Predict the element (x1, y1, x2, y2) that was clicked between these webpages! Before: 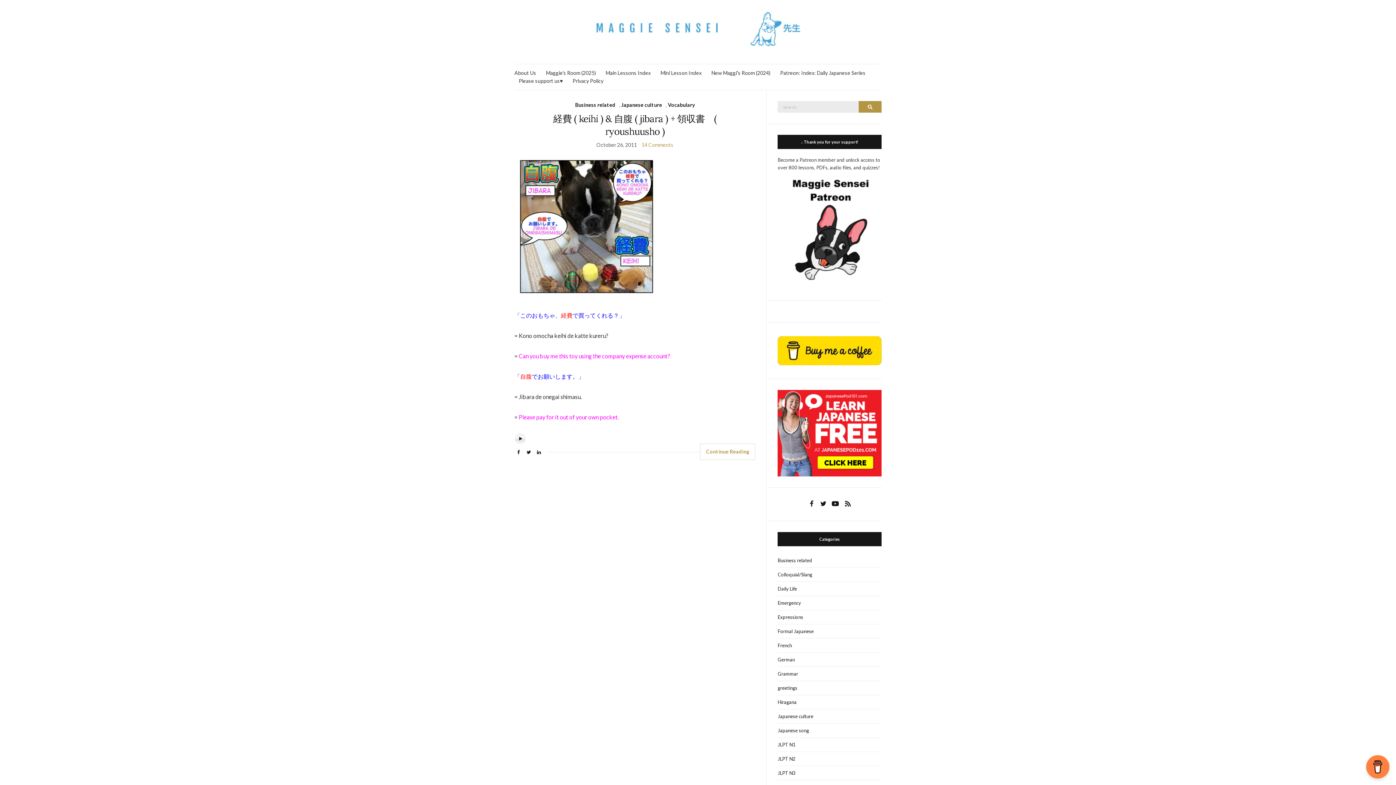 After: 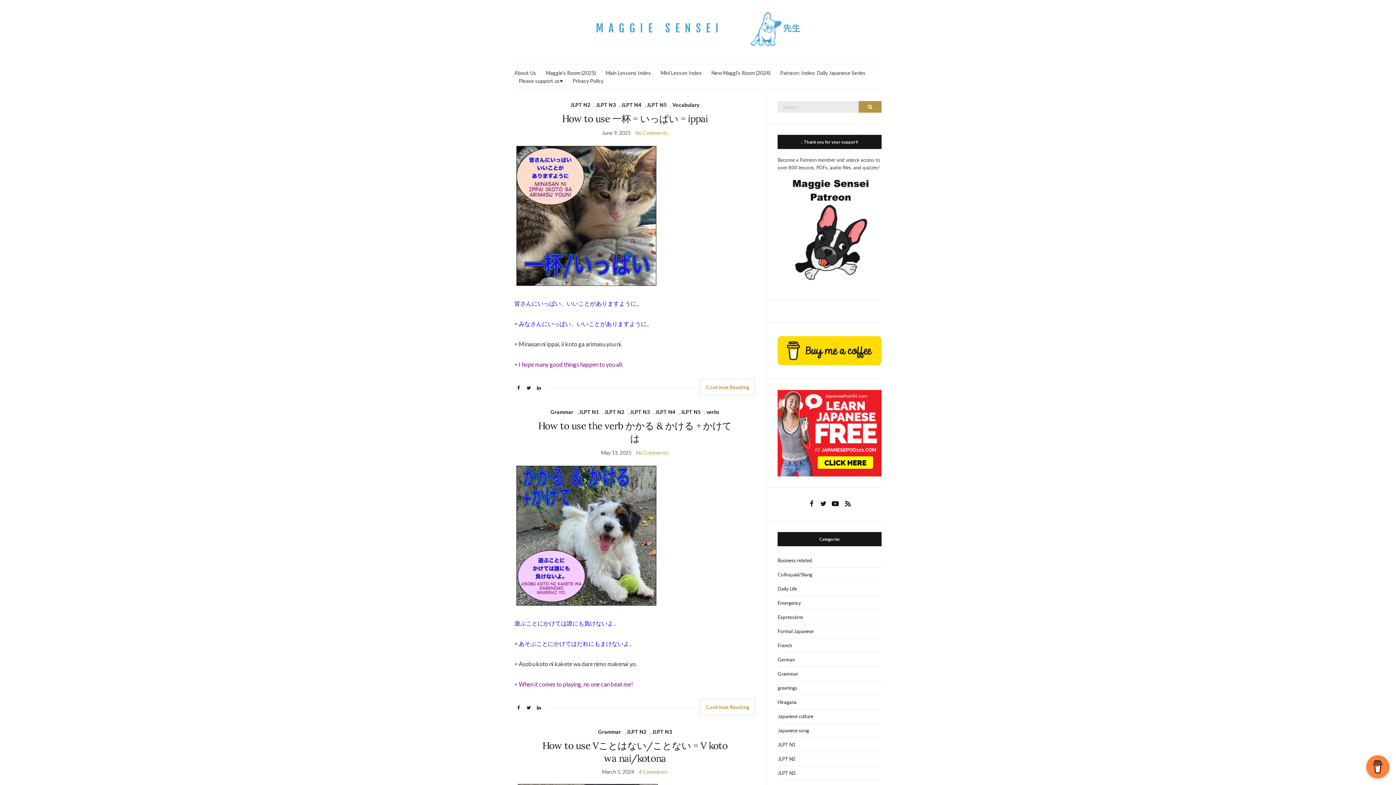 Action: label: JLPT N2 bbox: (777, 752, 881, 766)